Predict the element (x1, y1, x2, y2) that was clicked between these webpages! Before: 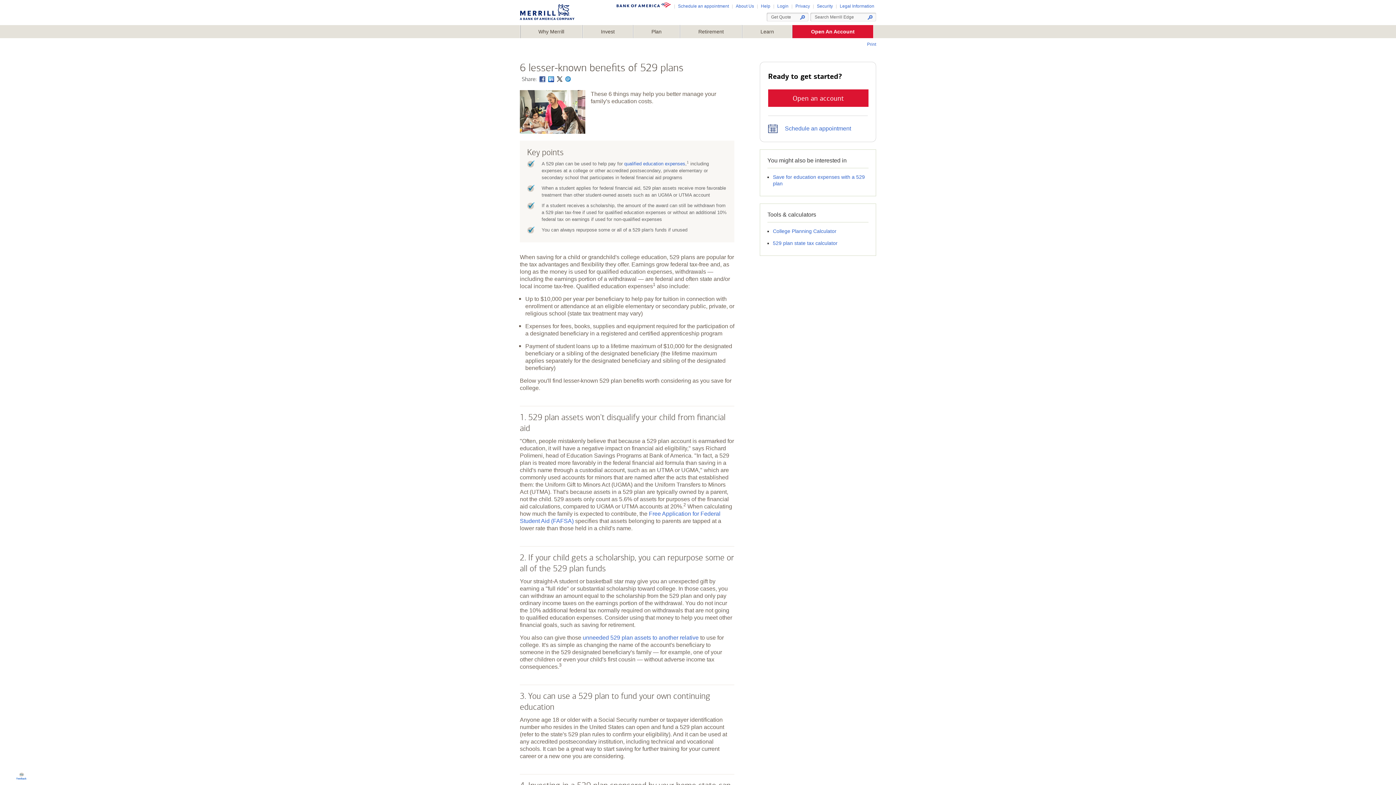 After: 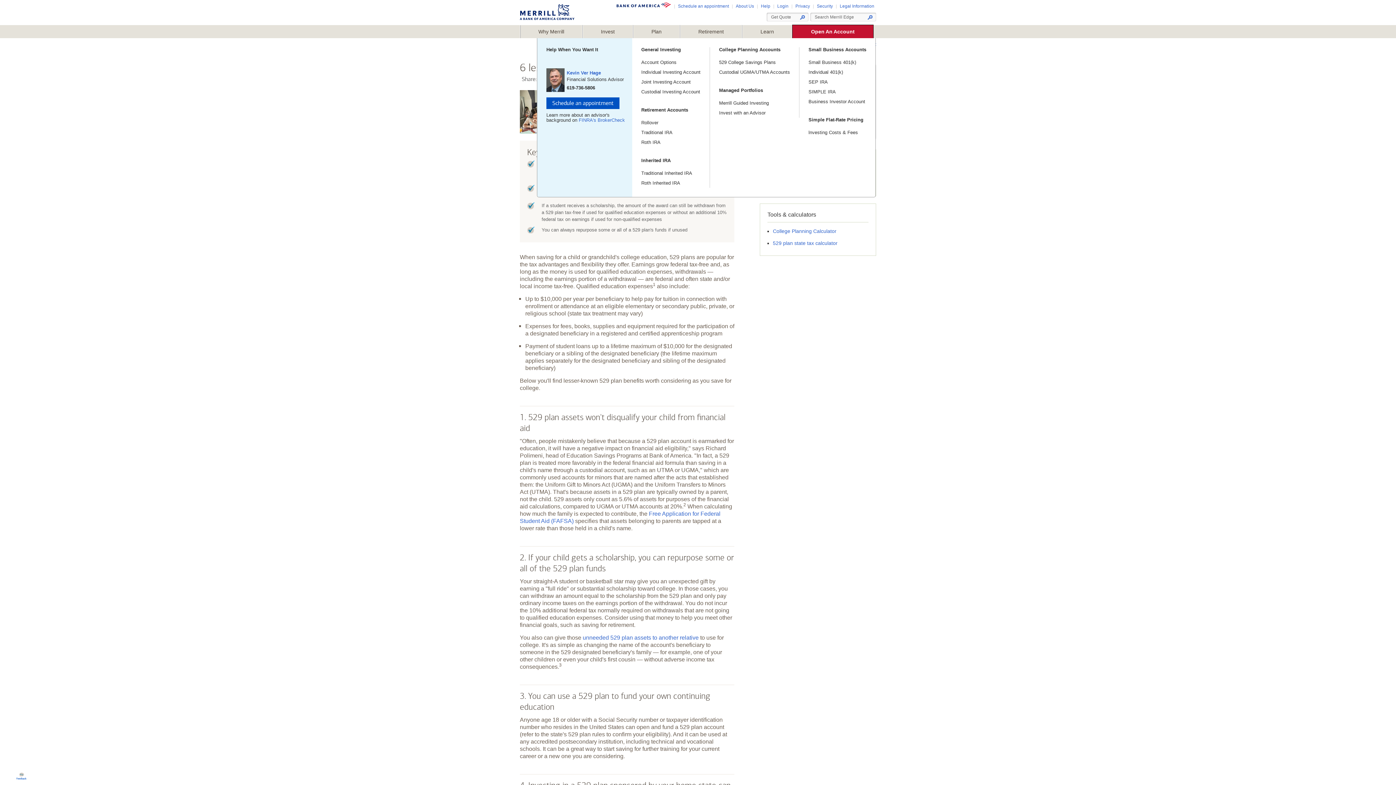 Action: label: Open An Account bbox: (792, 25, 873, 38)